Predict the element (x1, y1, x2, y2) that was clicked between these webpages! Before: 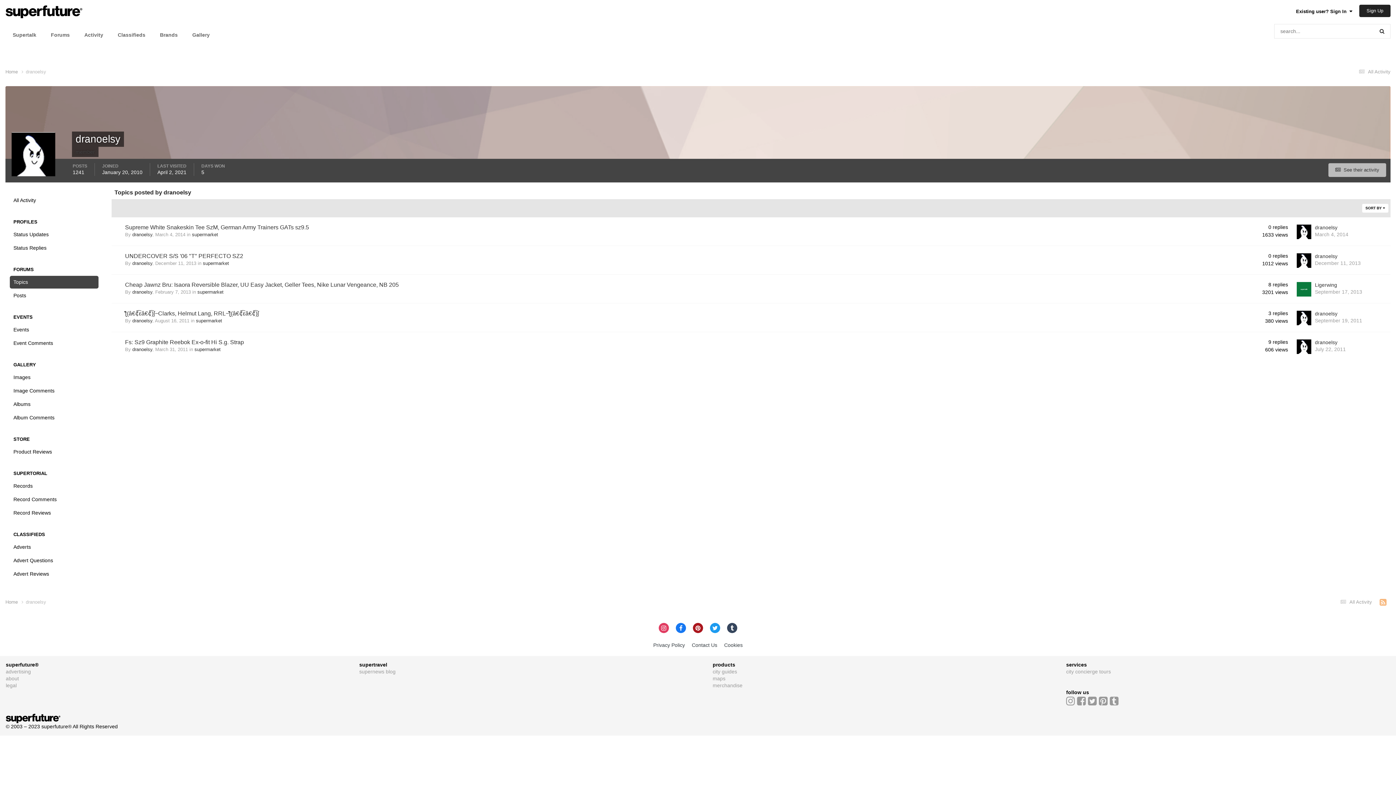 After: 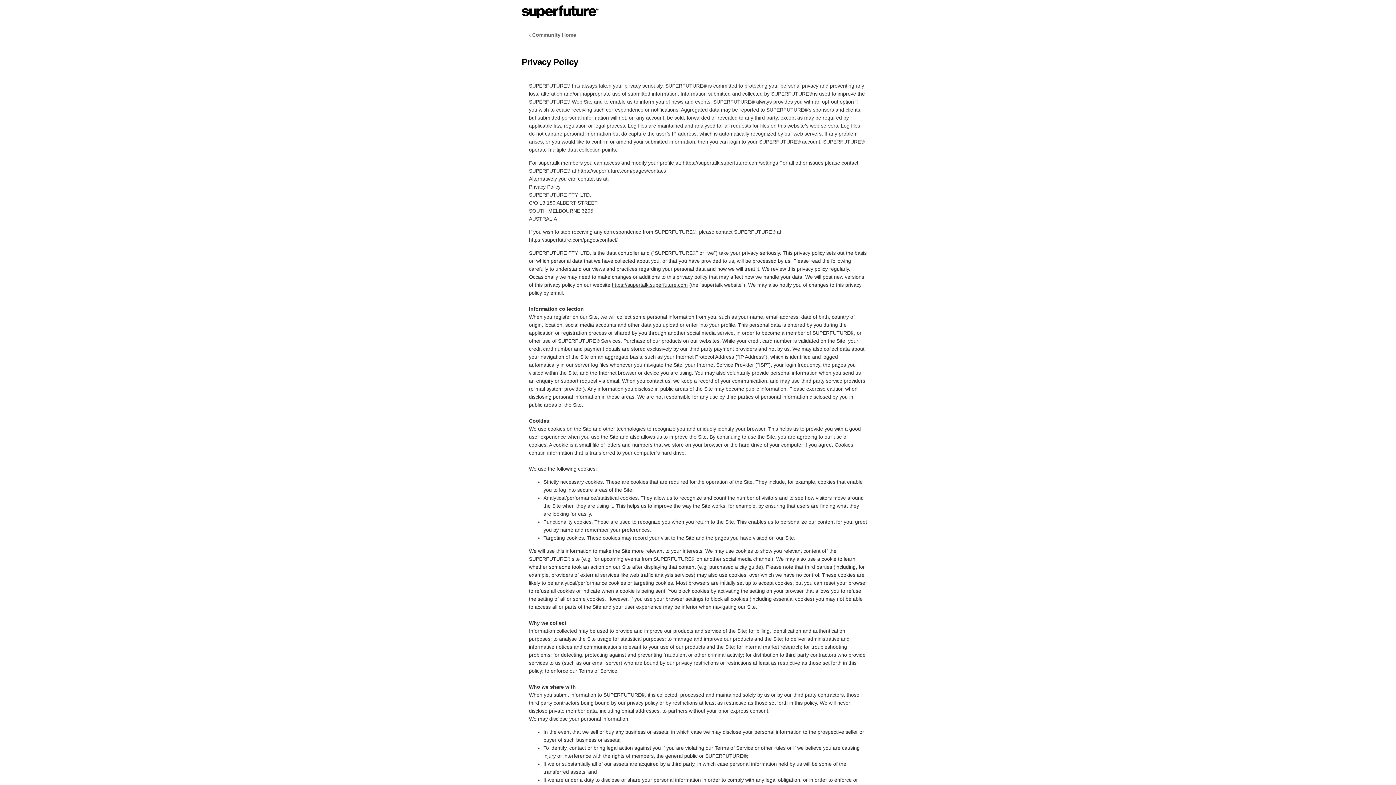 Action: bbox: (653, 642, 685, 648) label: Privacy Policy